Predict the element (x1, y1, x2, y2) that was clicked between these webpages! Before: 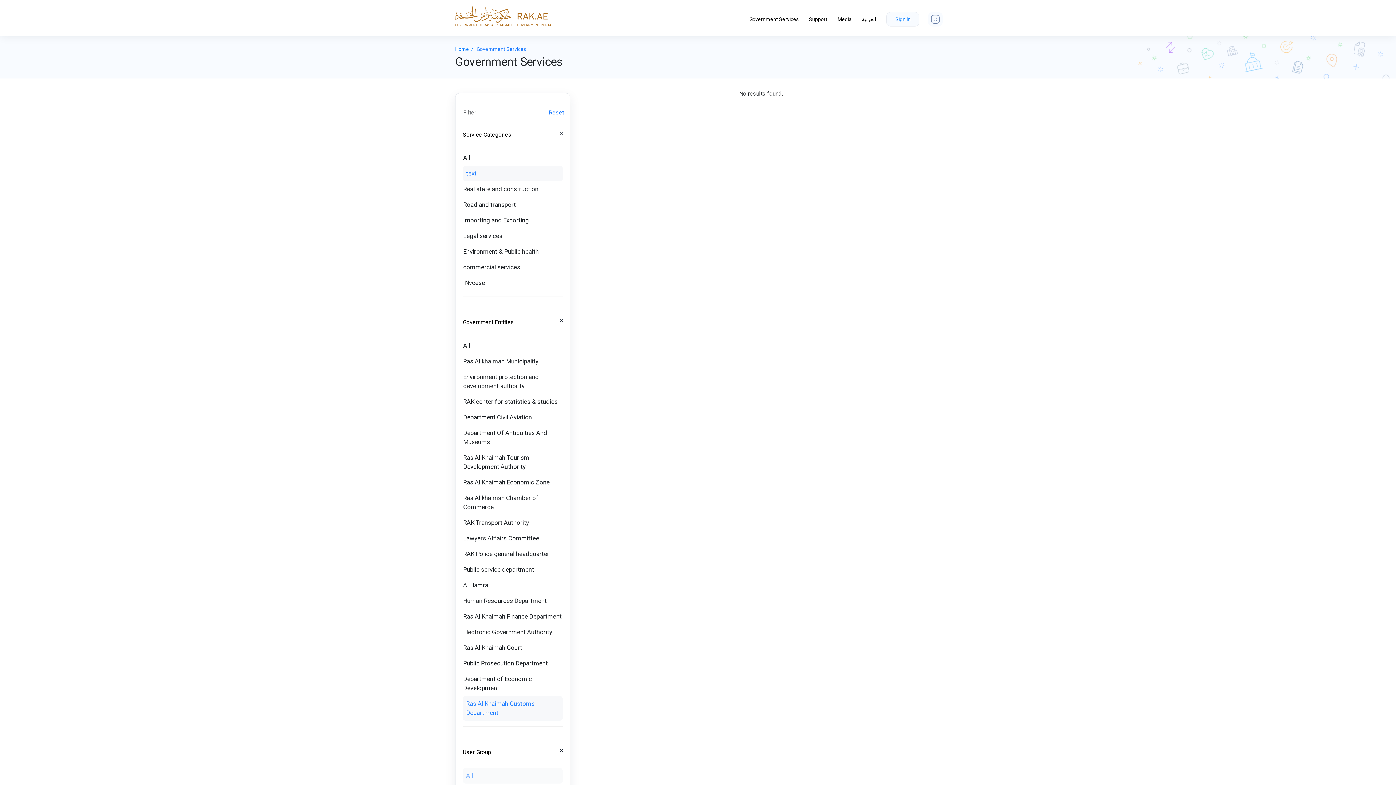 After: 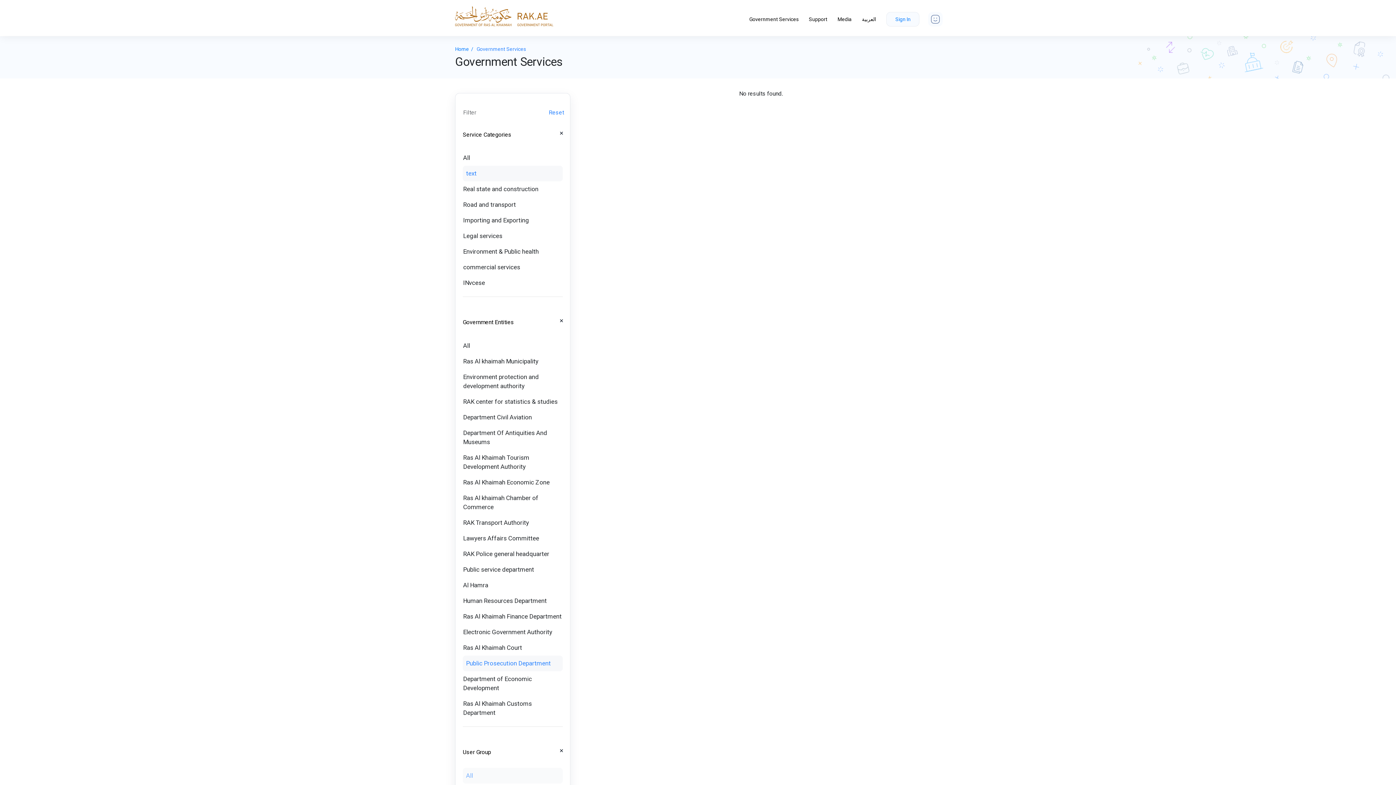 Action: bbox: (462, 656, 562, 671) label: Public Prosecution Department